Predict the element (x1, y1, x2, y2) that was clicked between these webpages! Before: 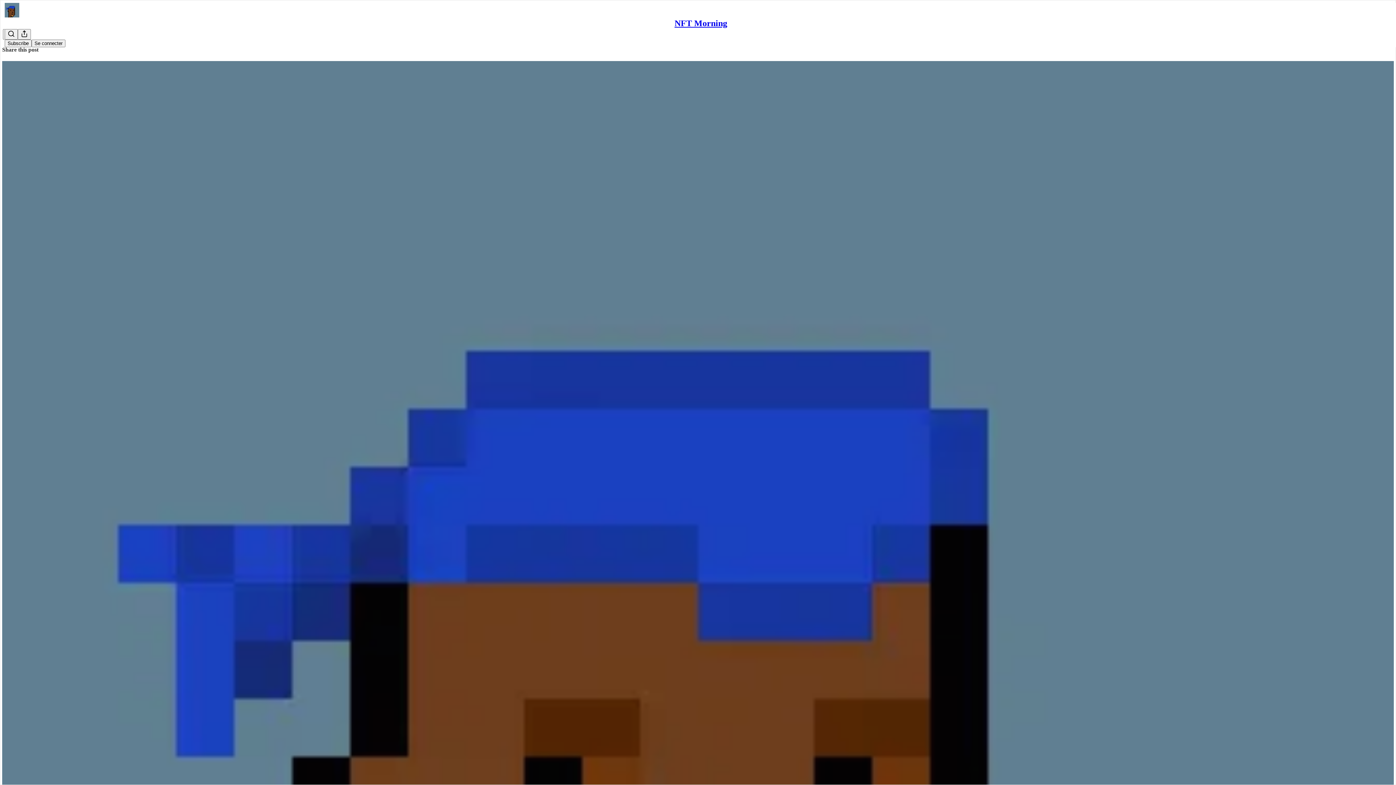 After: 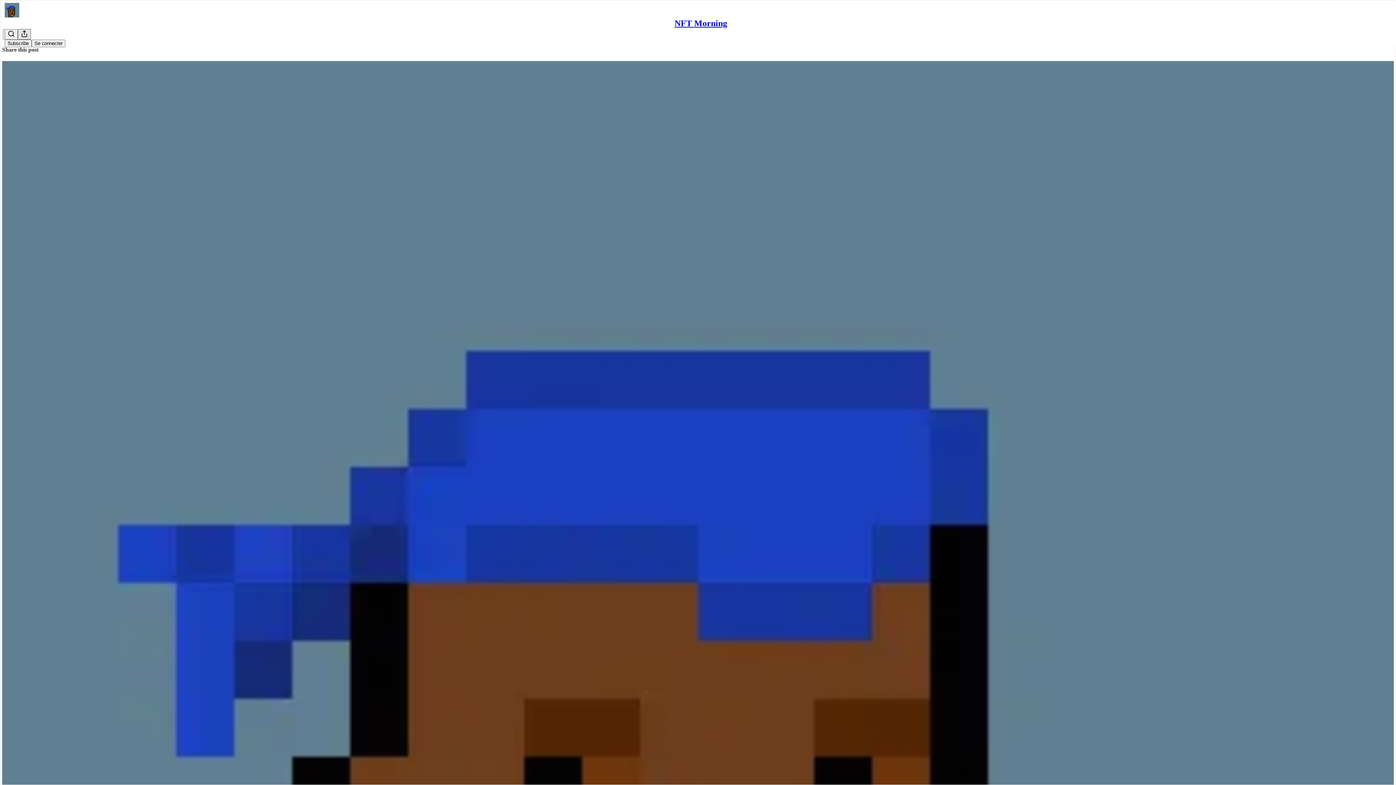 Action: label: Partager la publication bbox: (17, 29, 30, 39)